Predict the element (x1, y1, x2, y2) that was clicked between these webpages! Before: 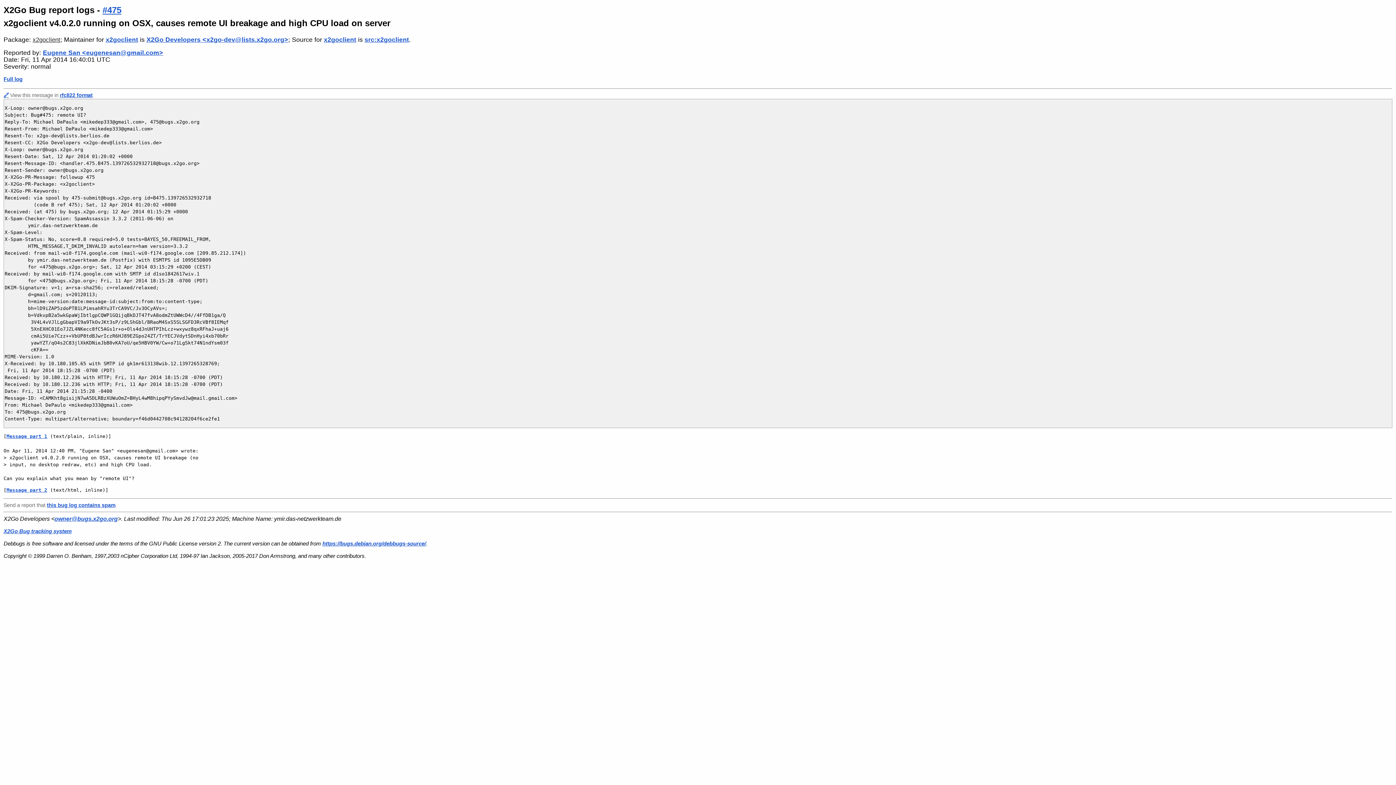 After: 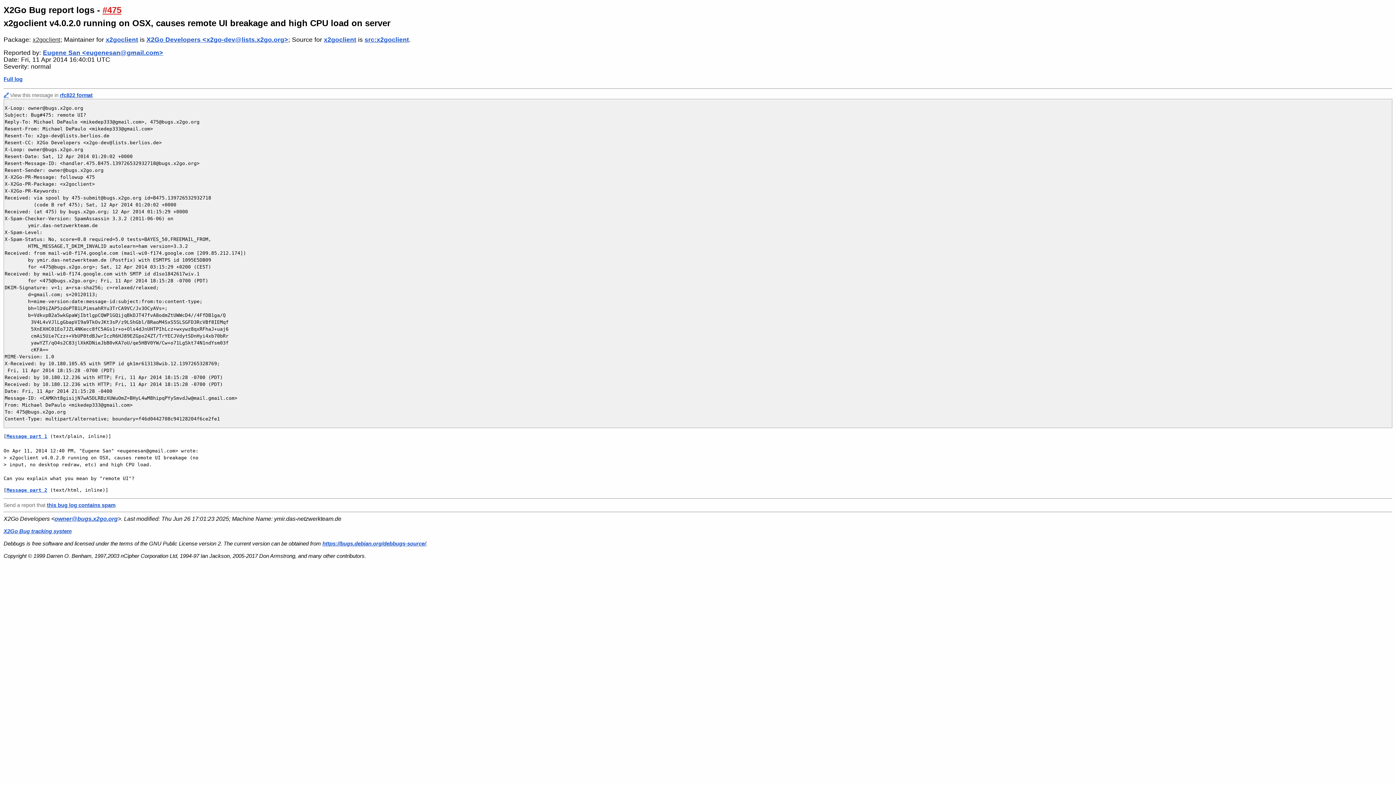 Action: bbox: (102, 5, 121, 14) label: #475